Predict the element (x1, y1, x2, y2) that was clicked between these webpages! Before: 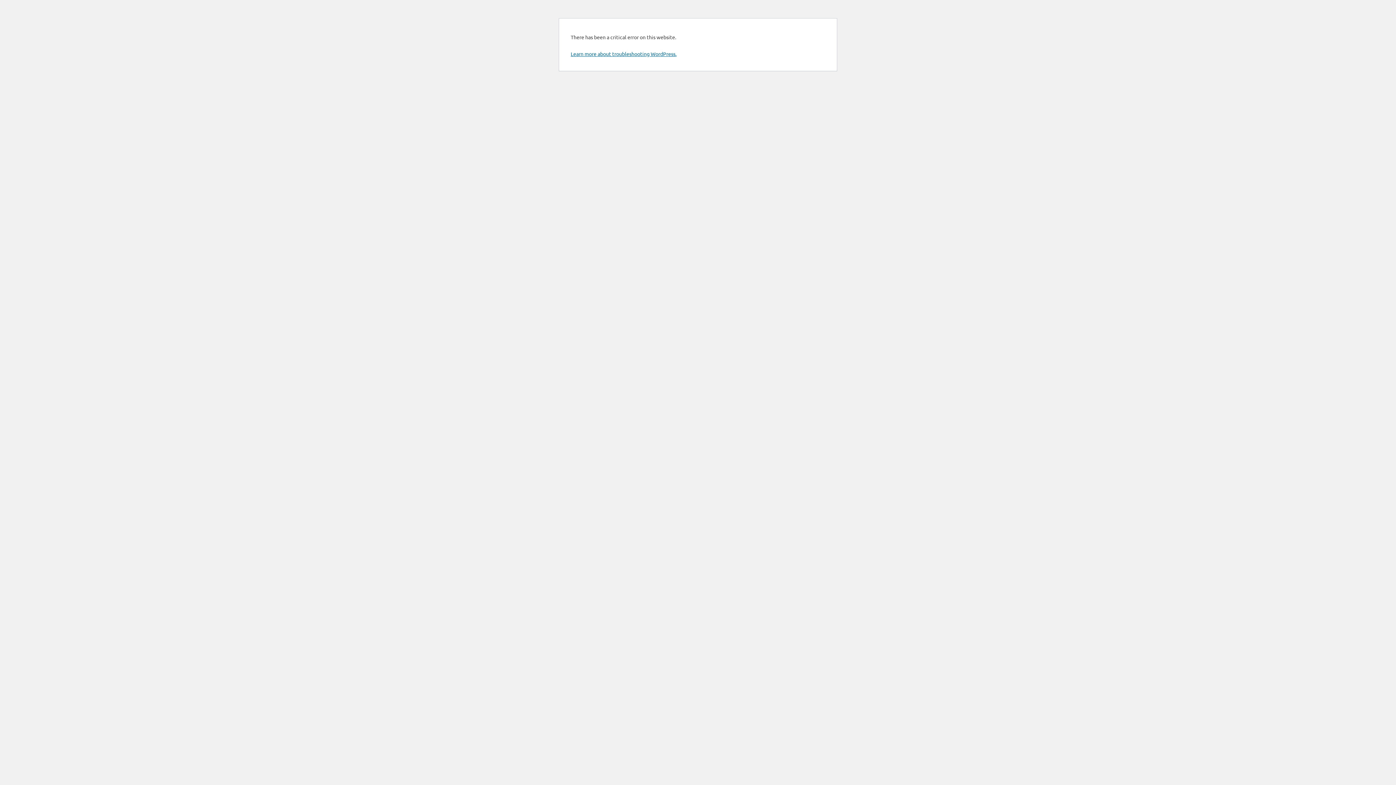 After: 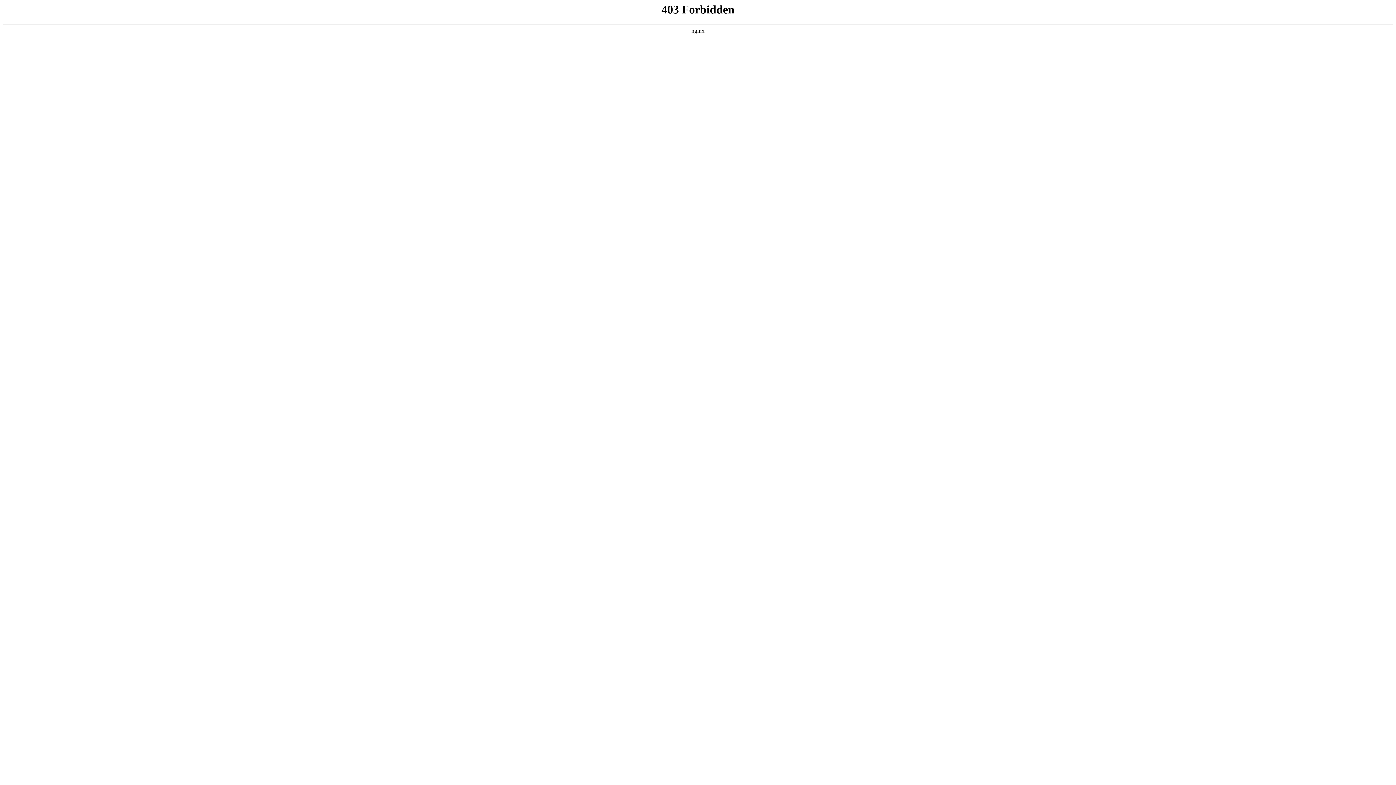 Action: bbox: (570, 50, 676, 57) label: Learn more about troubleshooting WordPress.